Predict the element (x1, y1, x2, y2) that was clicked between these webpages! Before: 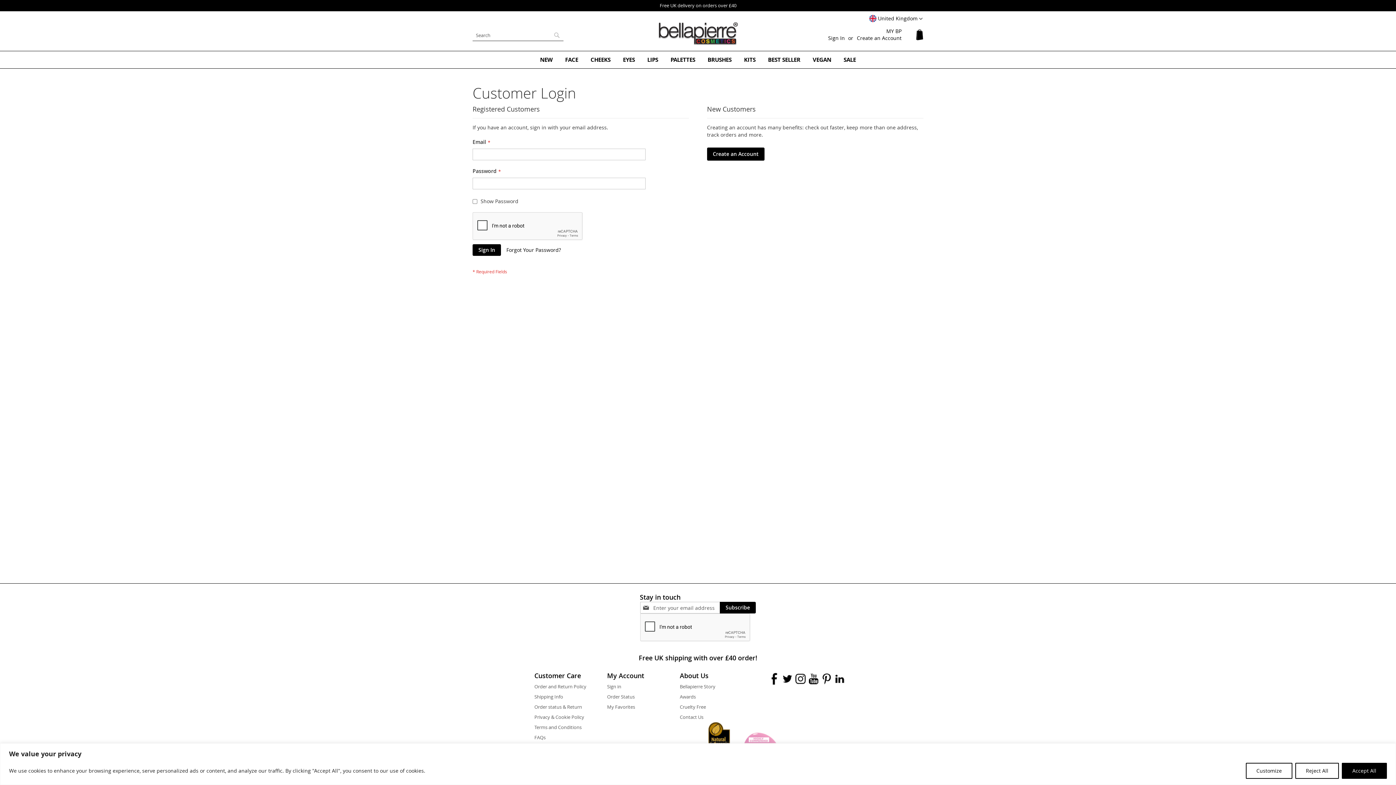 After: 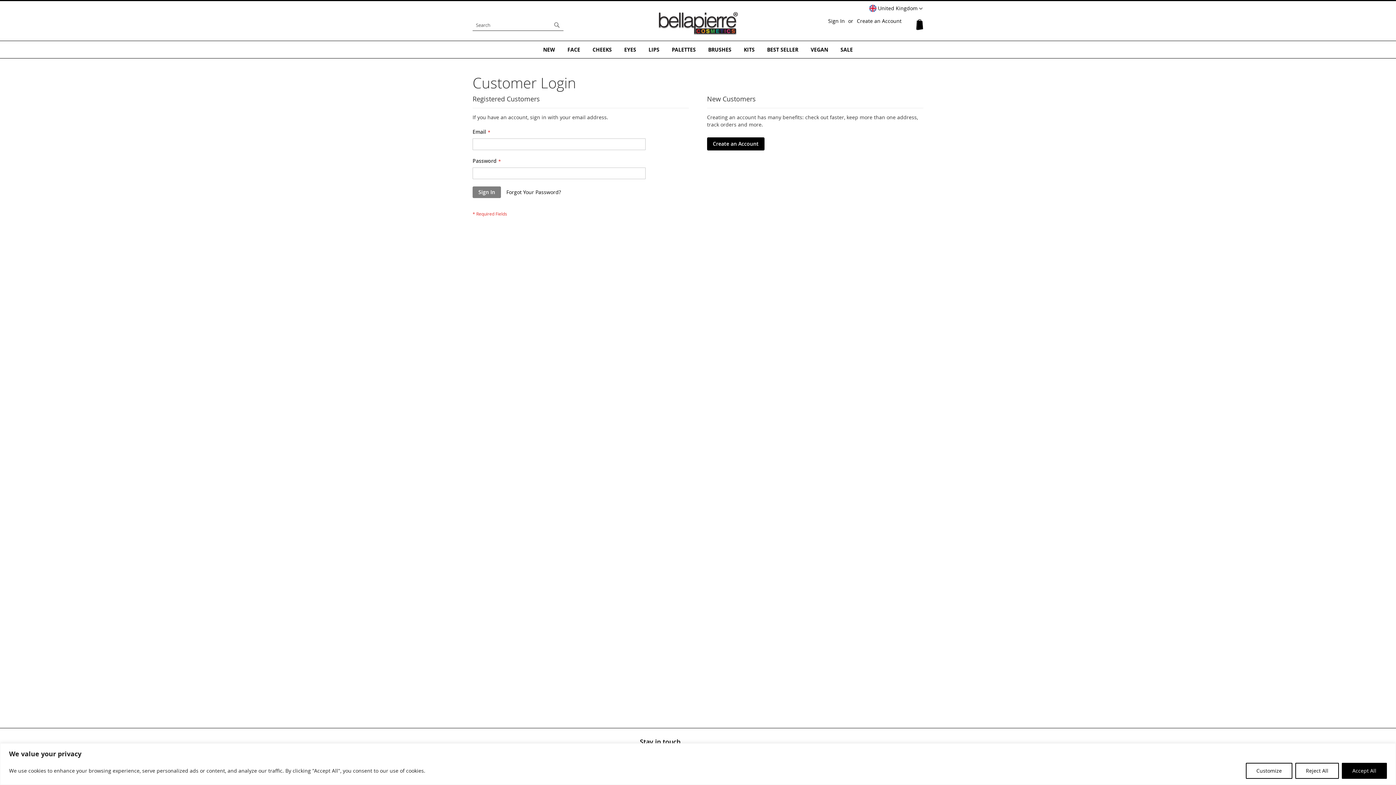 Action: bbox: (607, 700, 635, 714) label: My Favorites